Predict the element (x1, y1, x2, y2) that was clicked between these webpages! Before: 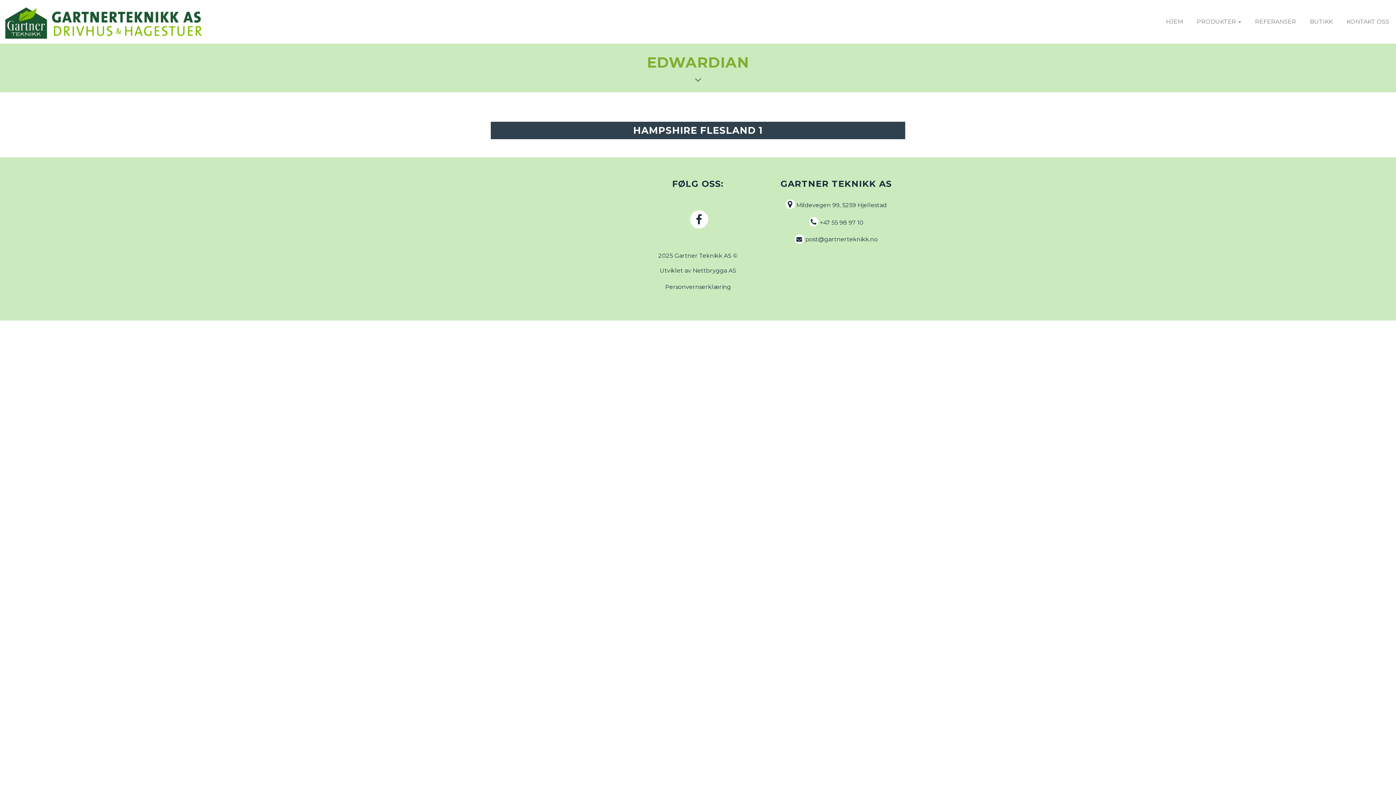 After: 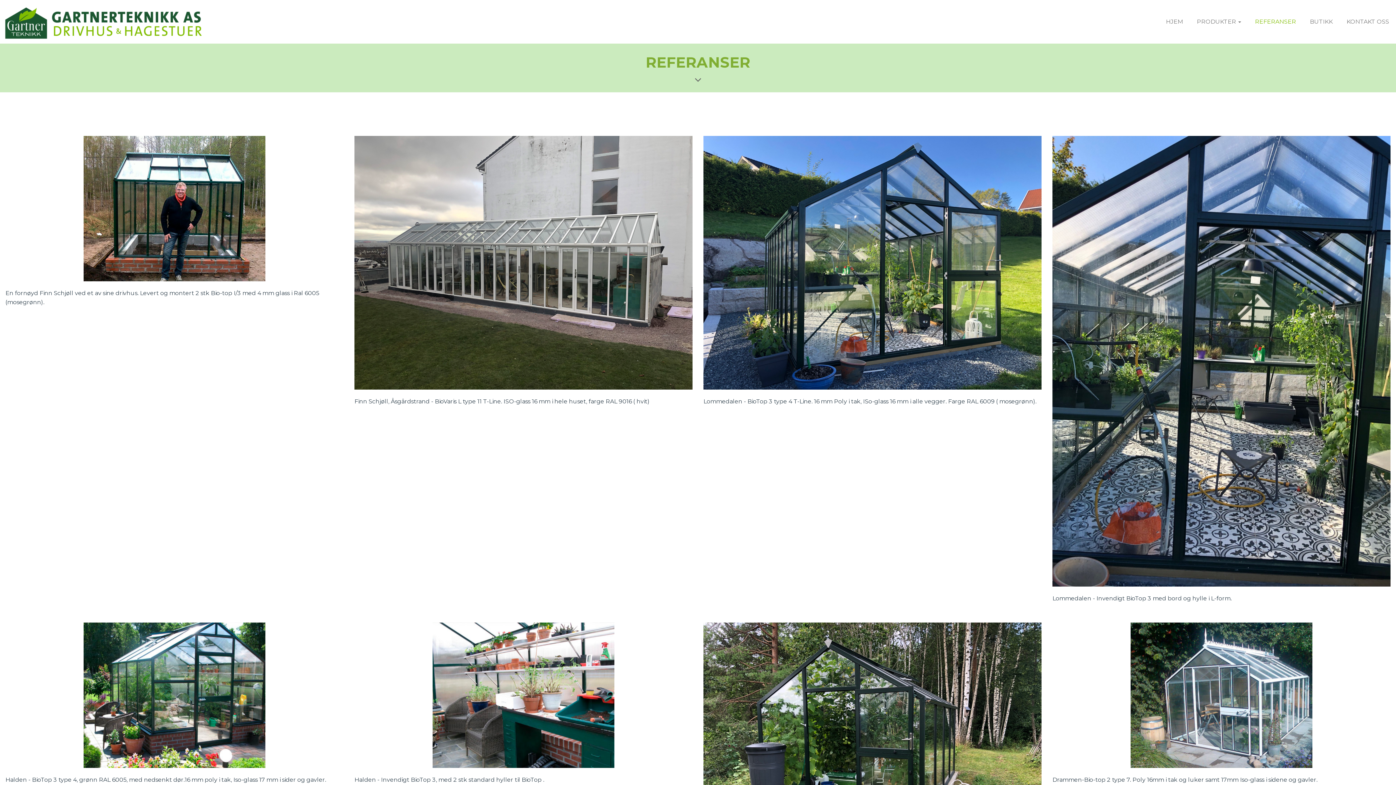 Action: bbox: (1248, 7, 1303, 36) label: REFERANSER